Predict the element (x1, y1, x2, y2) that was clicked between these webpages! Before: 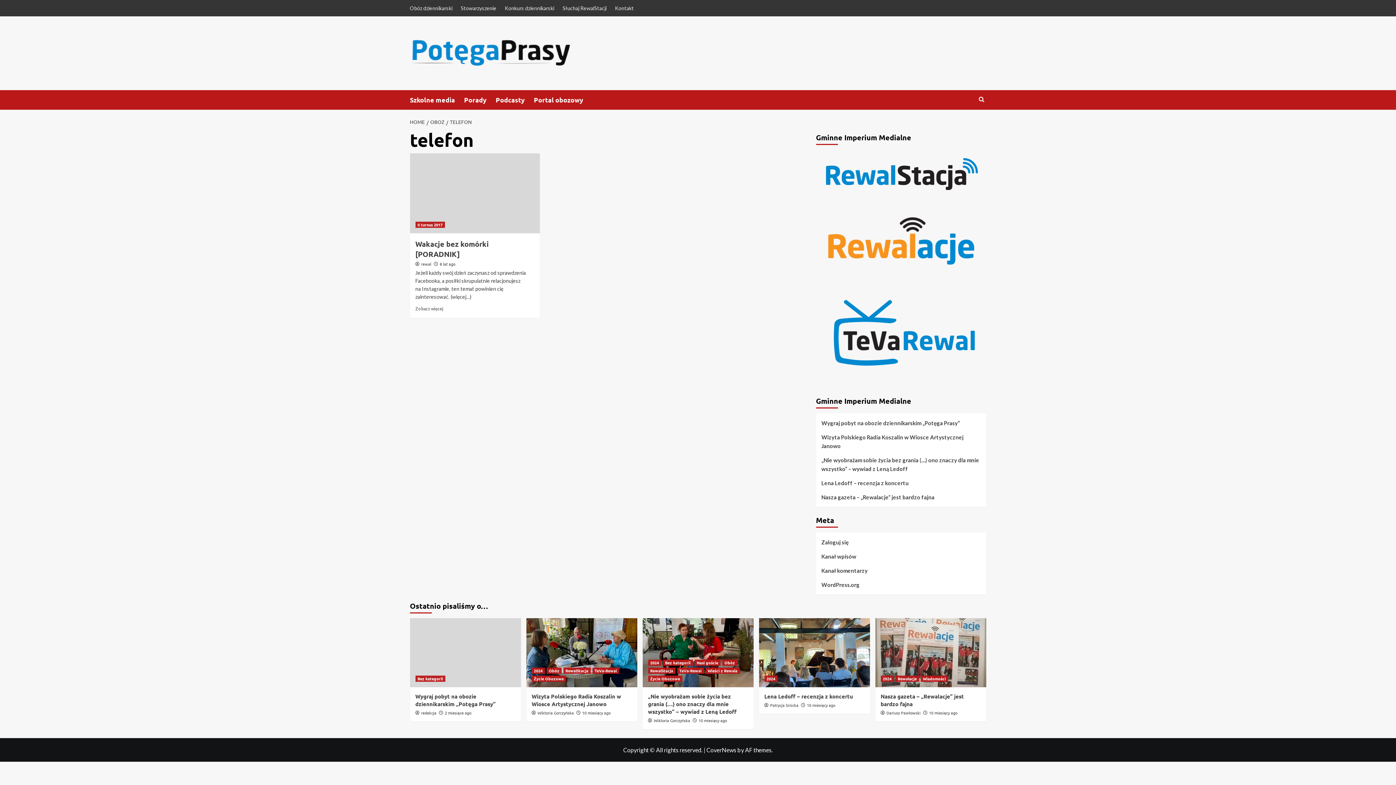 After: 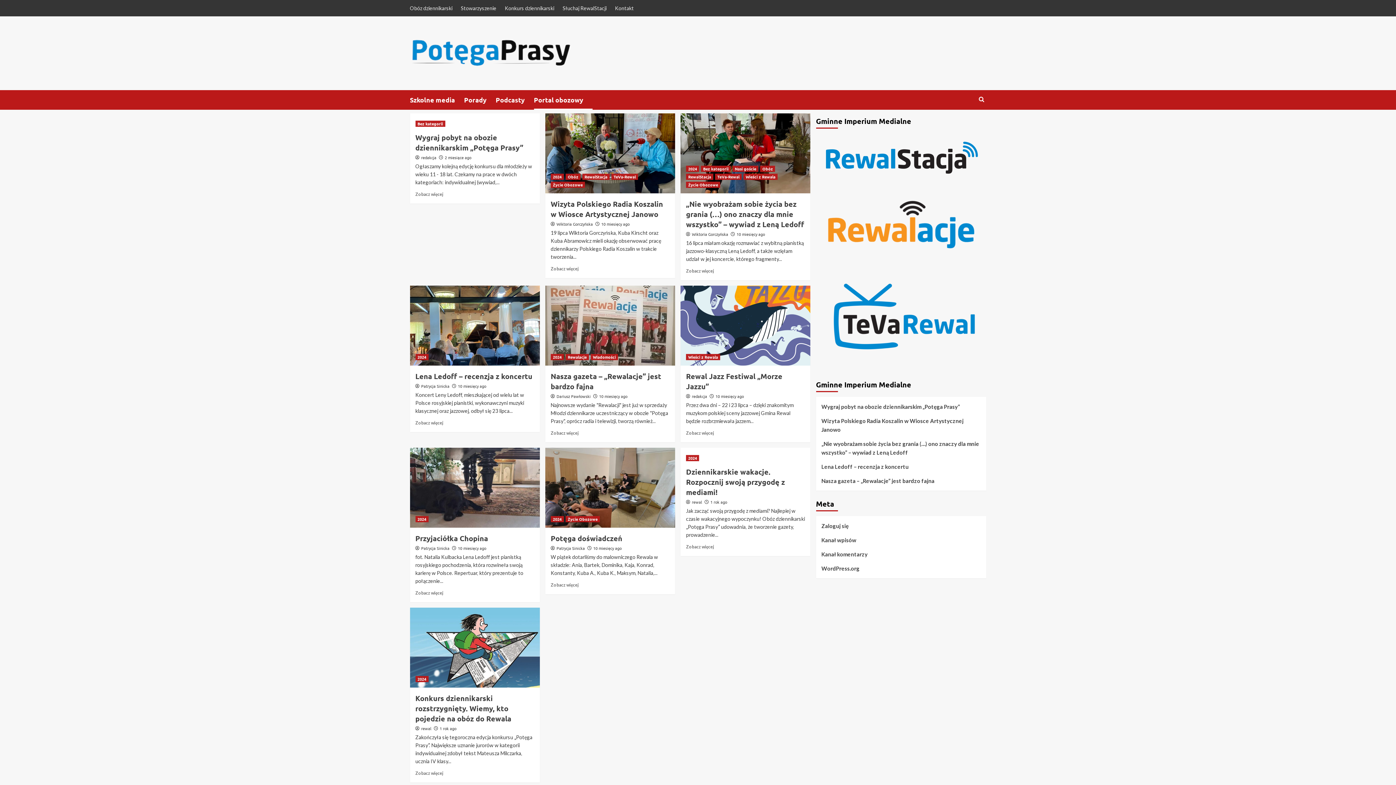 Action: label: OBOZ bbox: (426, 118, 446, 125)